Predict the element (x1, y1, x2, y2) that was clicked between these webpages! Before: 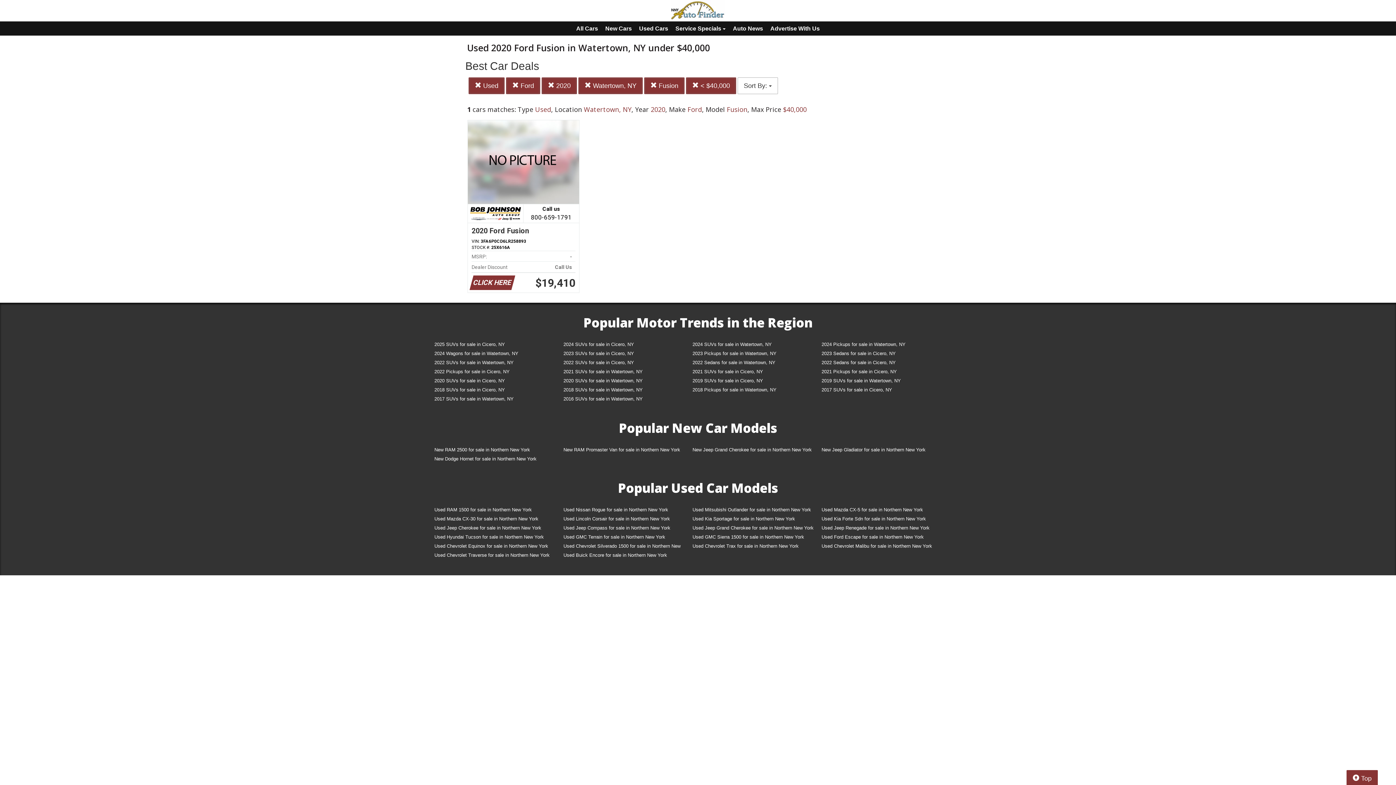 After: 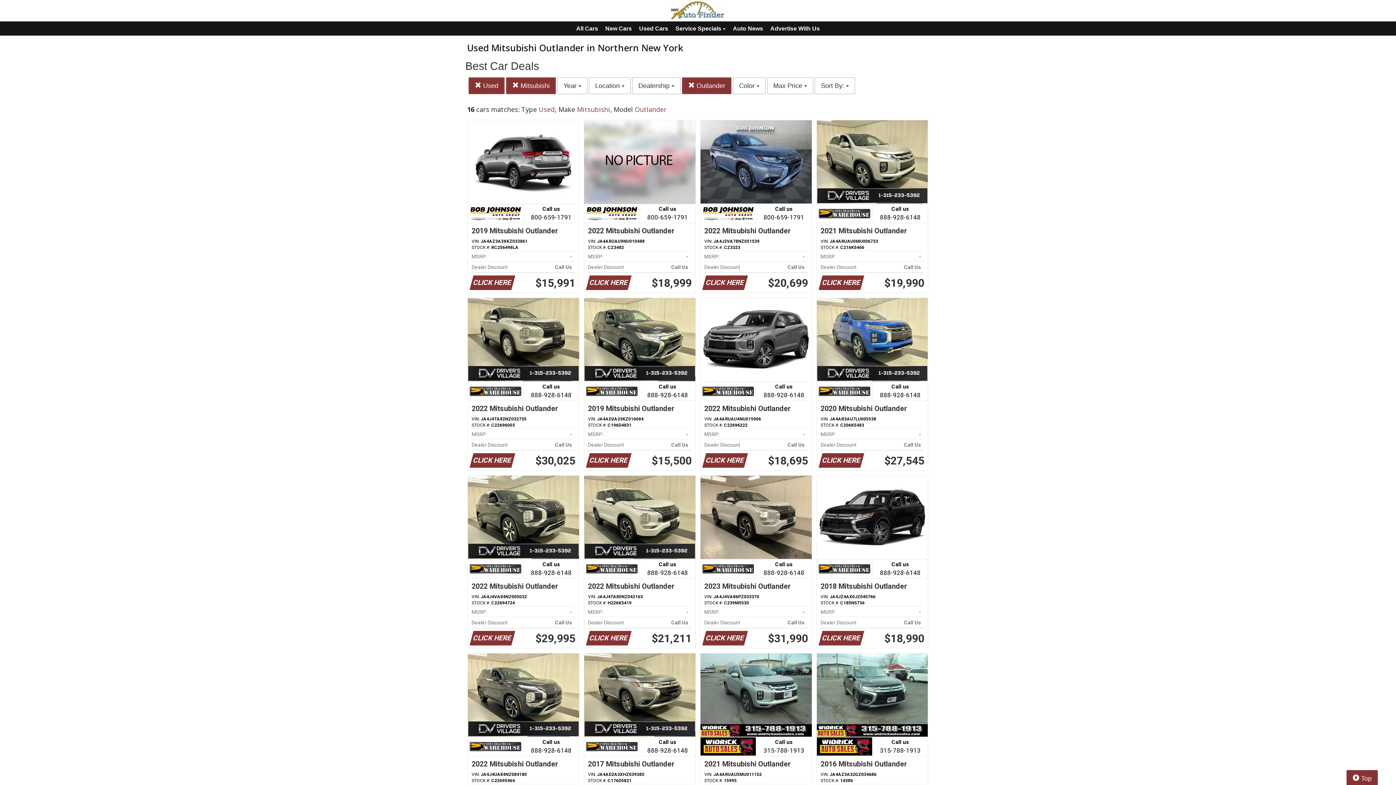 Action: bbox: (687, 506, 816, 515) label: Used Mitsubishi Outlander for sale in Northern New York